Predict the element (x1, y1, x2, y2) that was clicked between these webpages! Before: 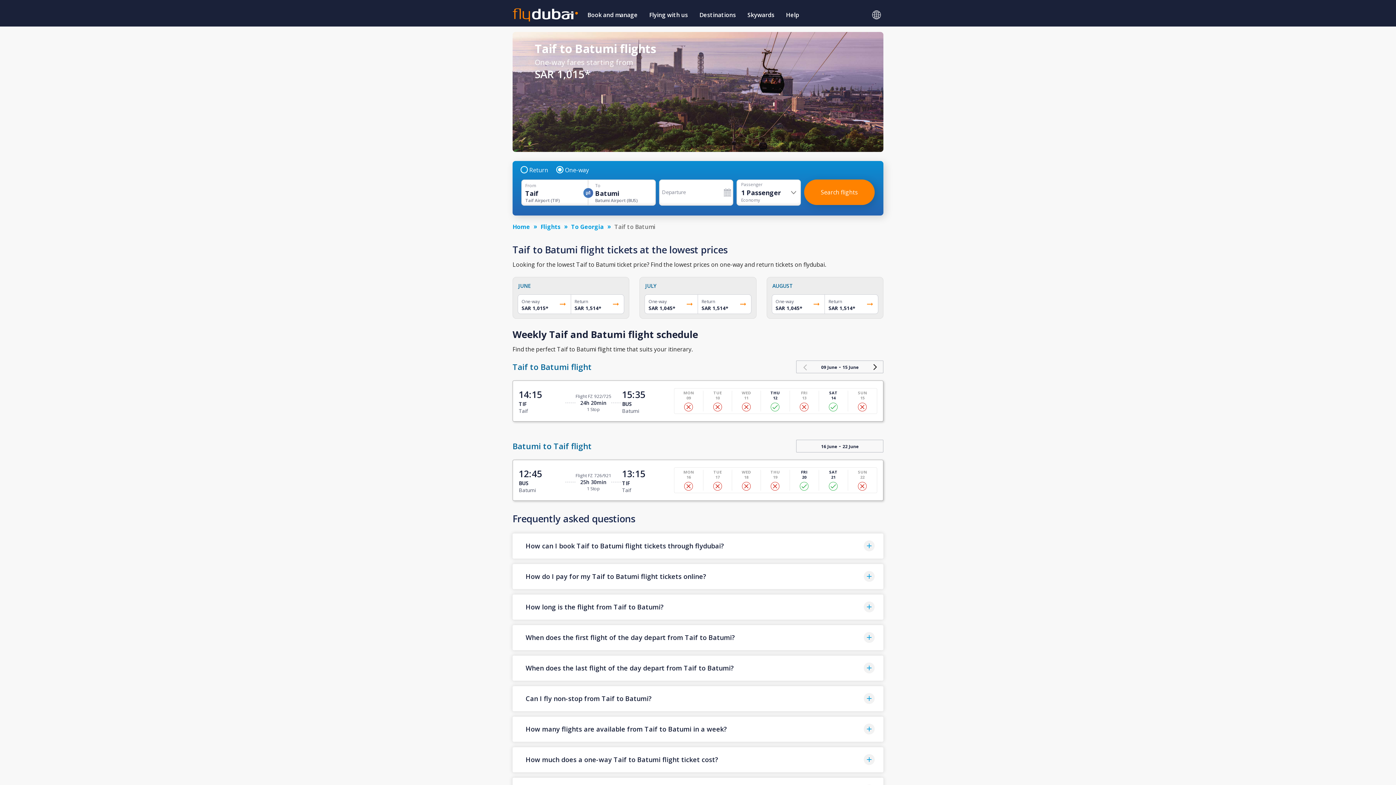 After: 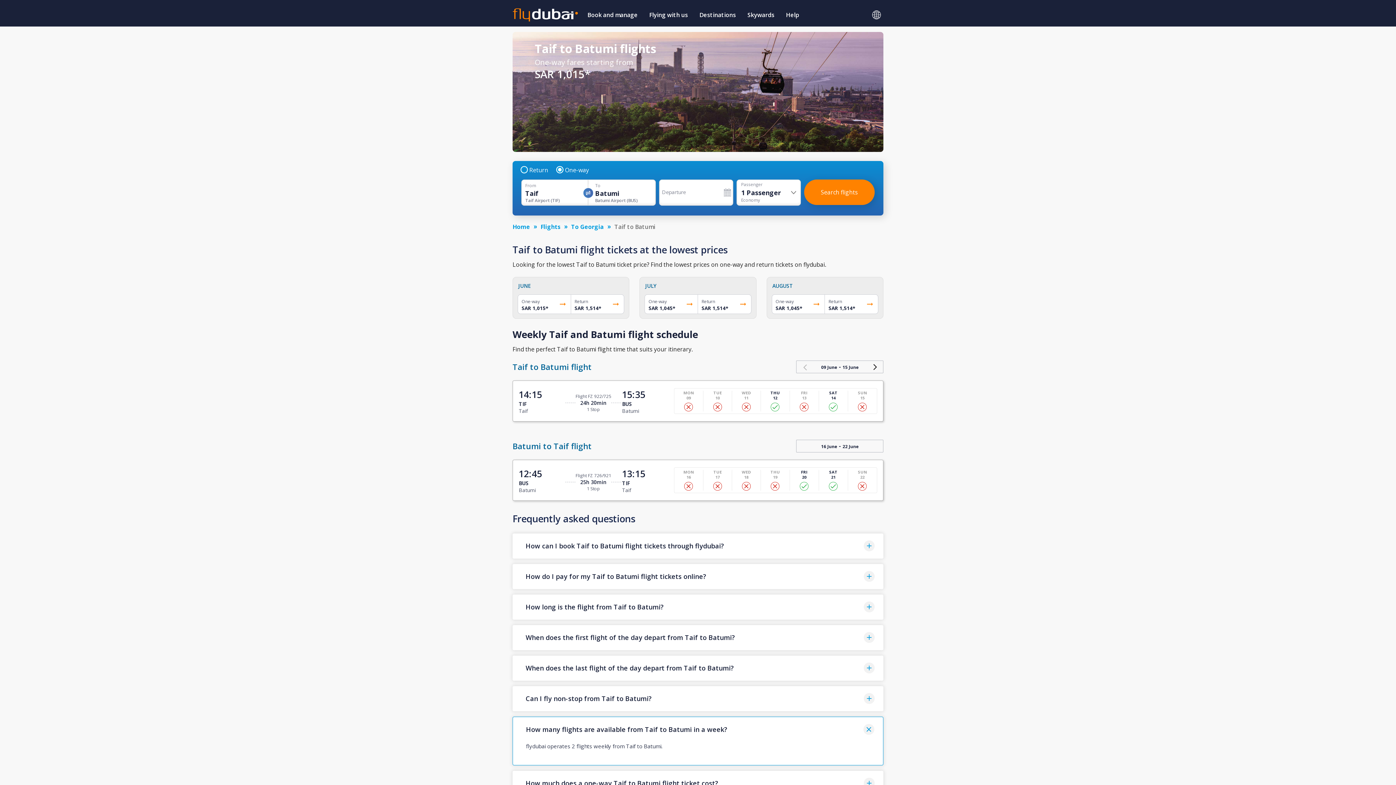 Action: bbox: (512, 716, 883, 742) label: How many flights are available from Taif to Batumi in a week?